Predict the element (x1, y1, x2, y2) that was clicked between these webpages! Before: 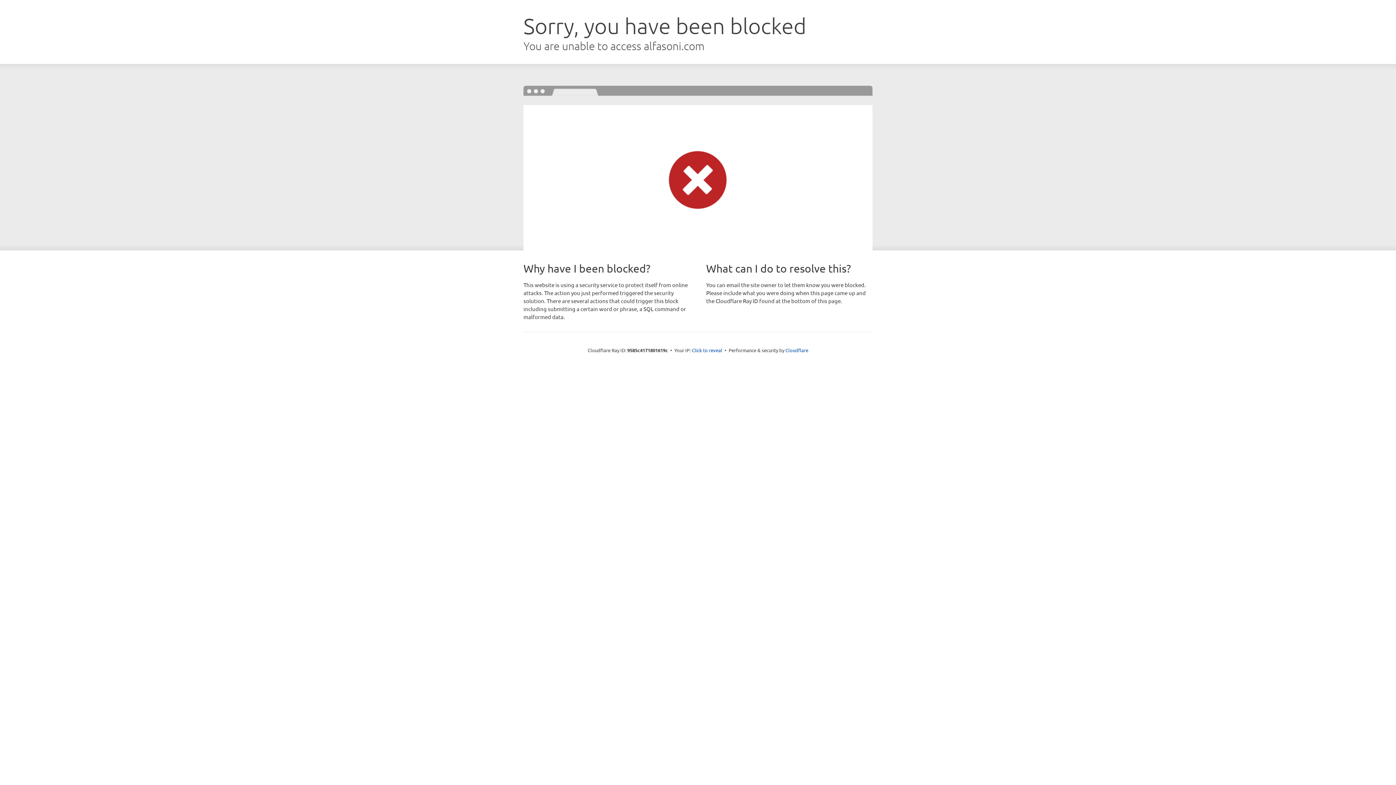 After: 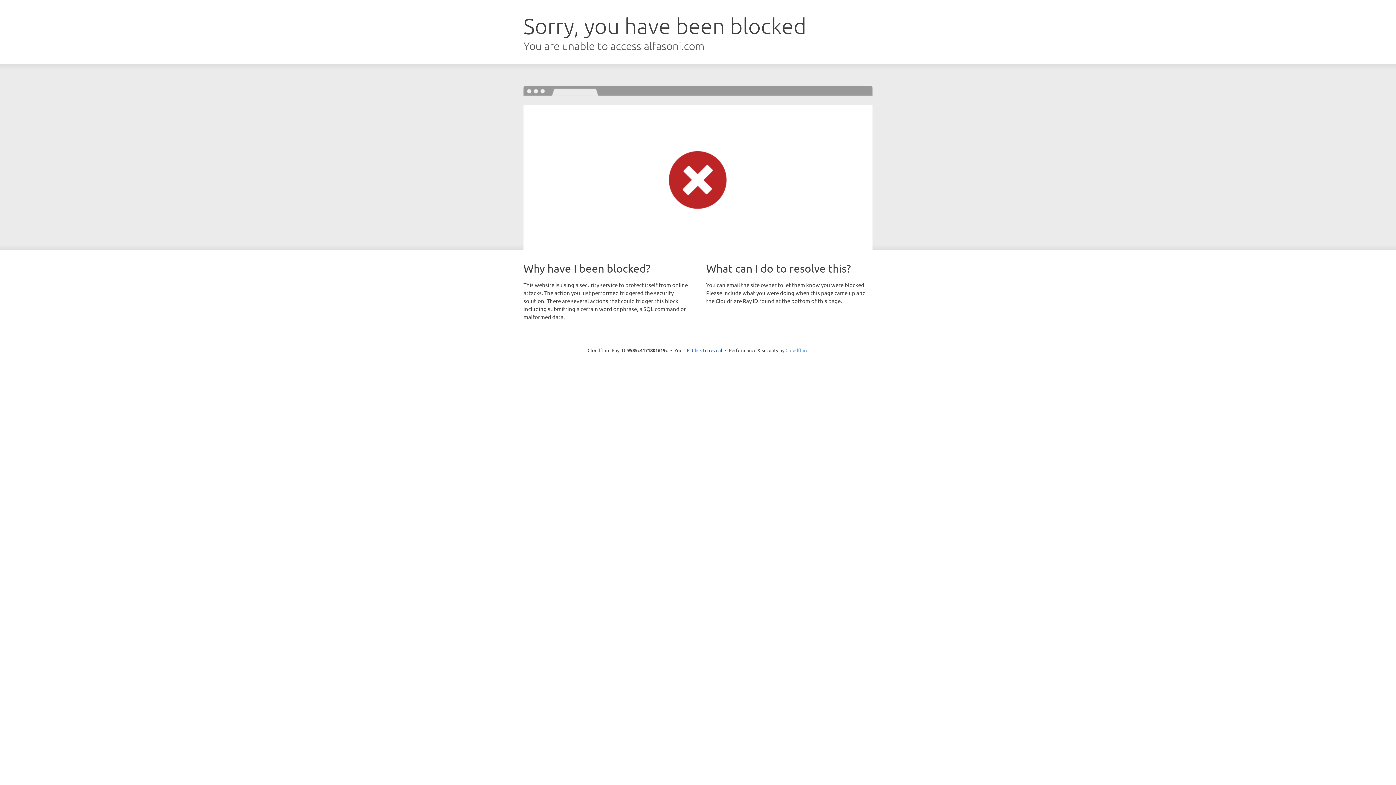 Action: label: Cloudflare bbox: (785, 347, 808, 353)